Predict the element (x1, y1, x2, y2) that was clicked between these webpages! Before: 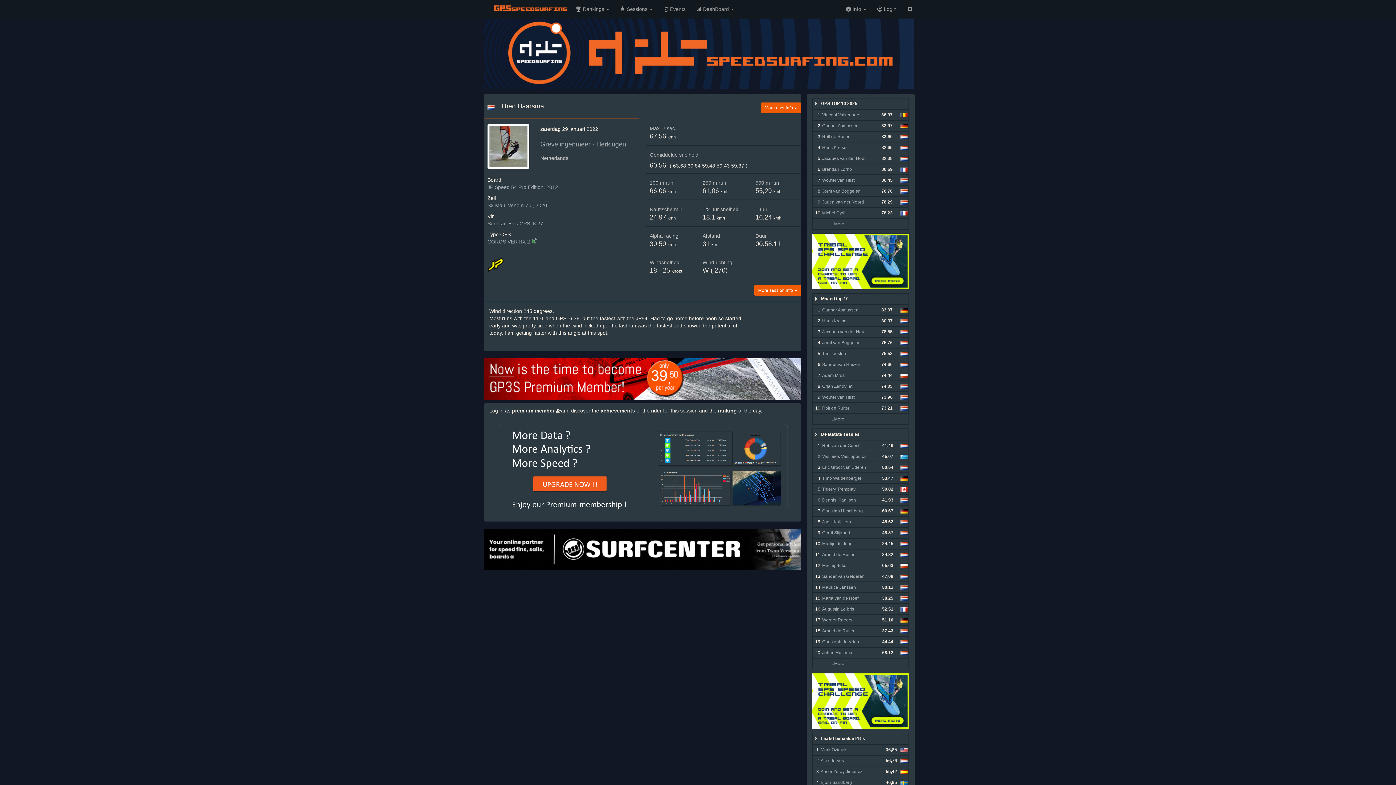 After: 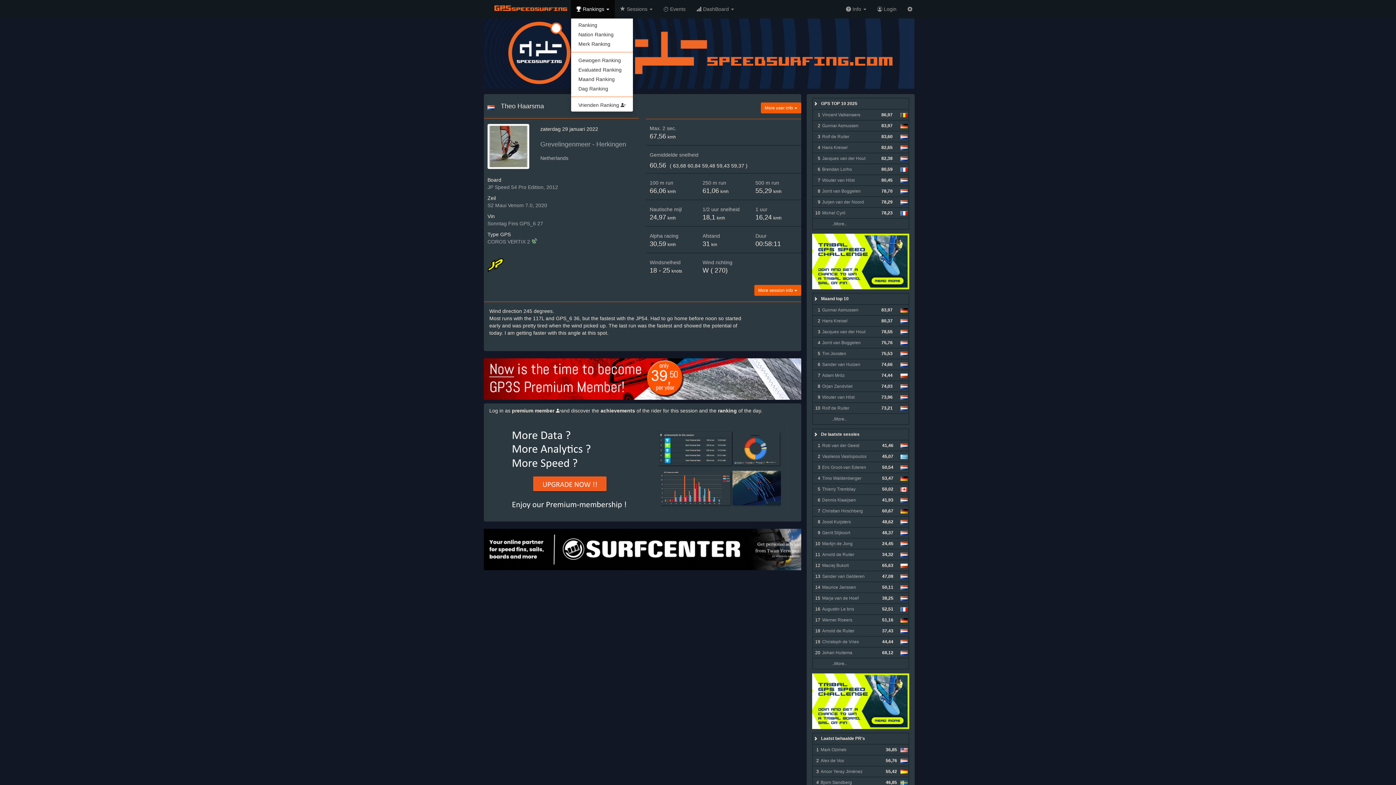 Action: label:  Rankings  bbox: (570, 0, 614, 18)